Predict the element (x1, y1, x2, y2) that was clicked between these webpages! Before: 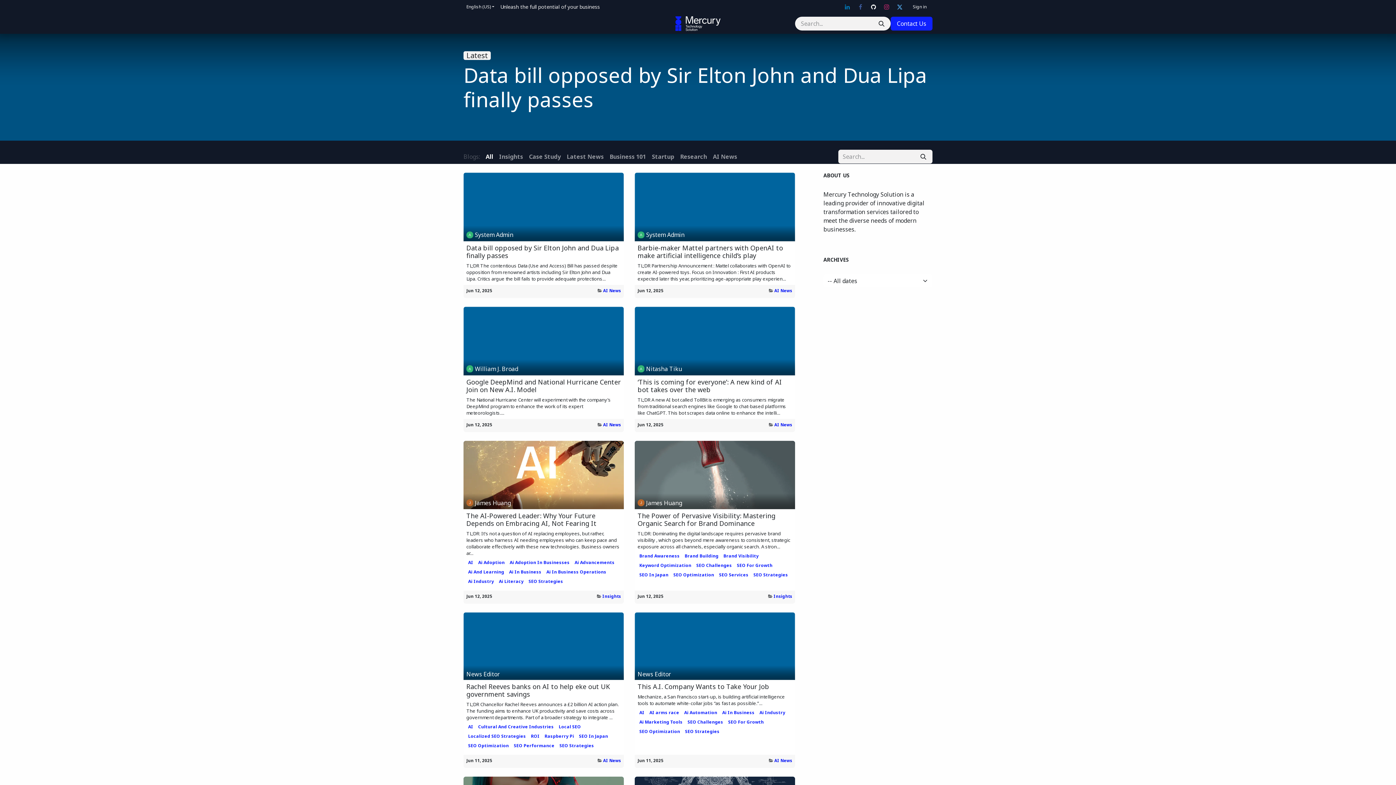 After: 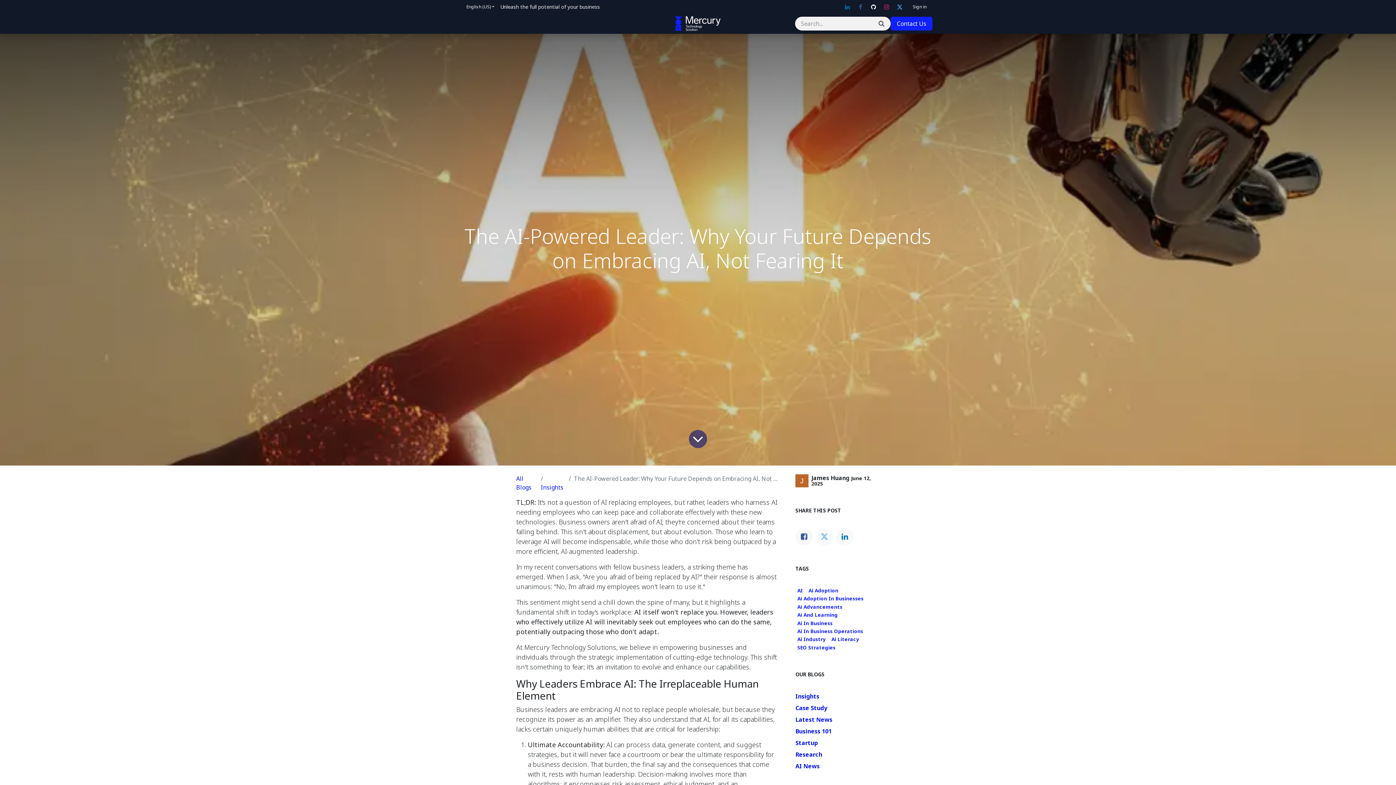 Action: label: TL;DR: It's not a question of AI replacing employees, but rather, leaders who harness AI needing employees who can keep pace and collaborate effectively with these new technologies. Business owners ar... bbox: (466, 530, 621, 556)